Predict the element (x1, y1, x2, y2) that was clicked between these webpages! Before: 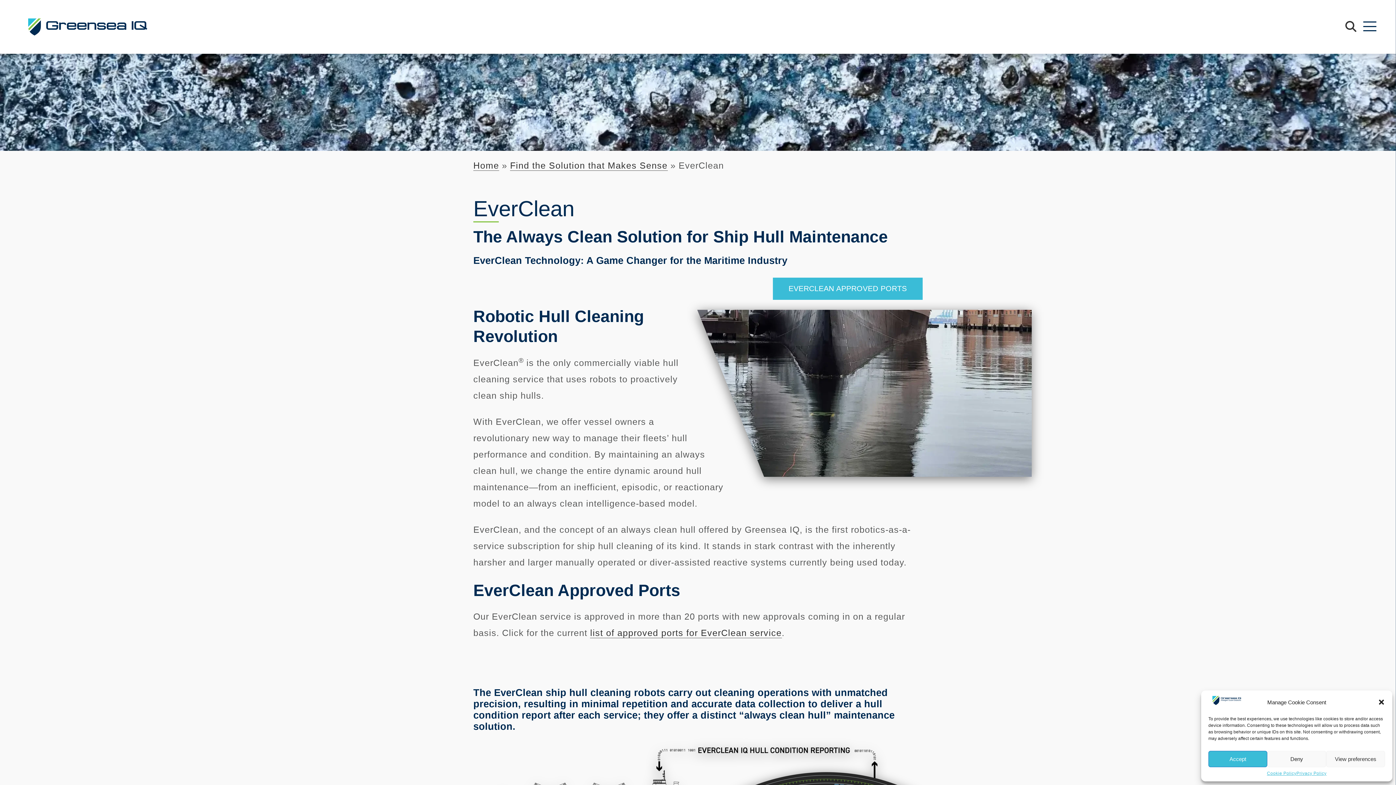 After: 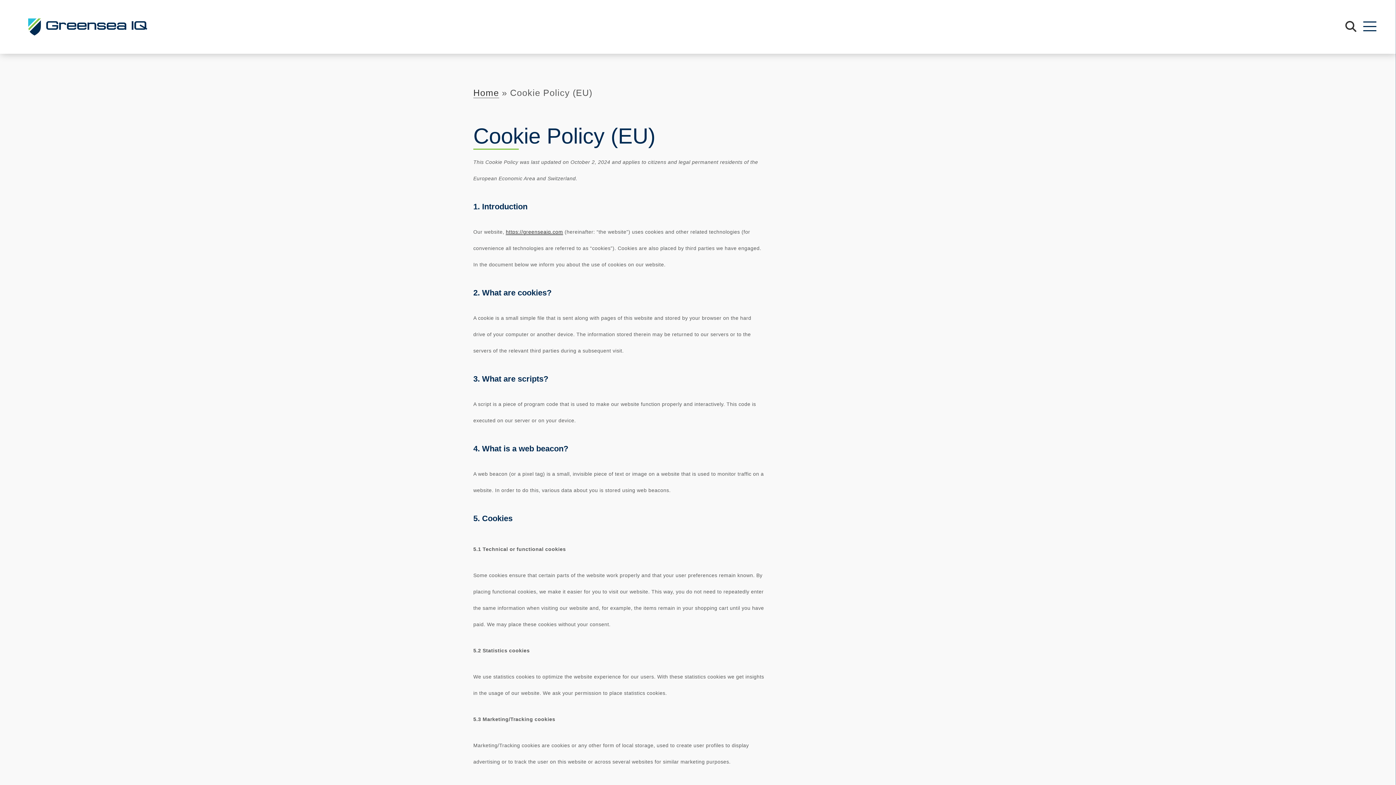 Action: bbox: (1267, 771, 1296, 776) label: Cookie Policy